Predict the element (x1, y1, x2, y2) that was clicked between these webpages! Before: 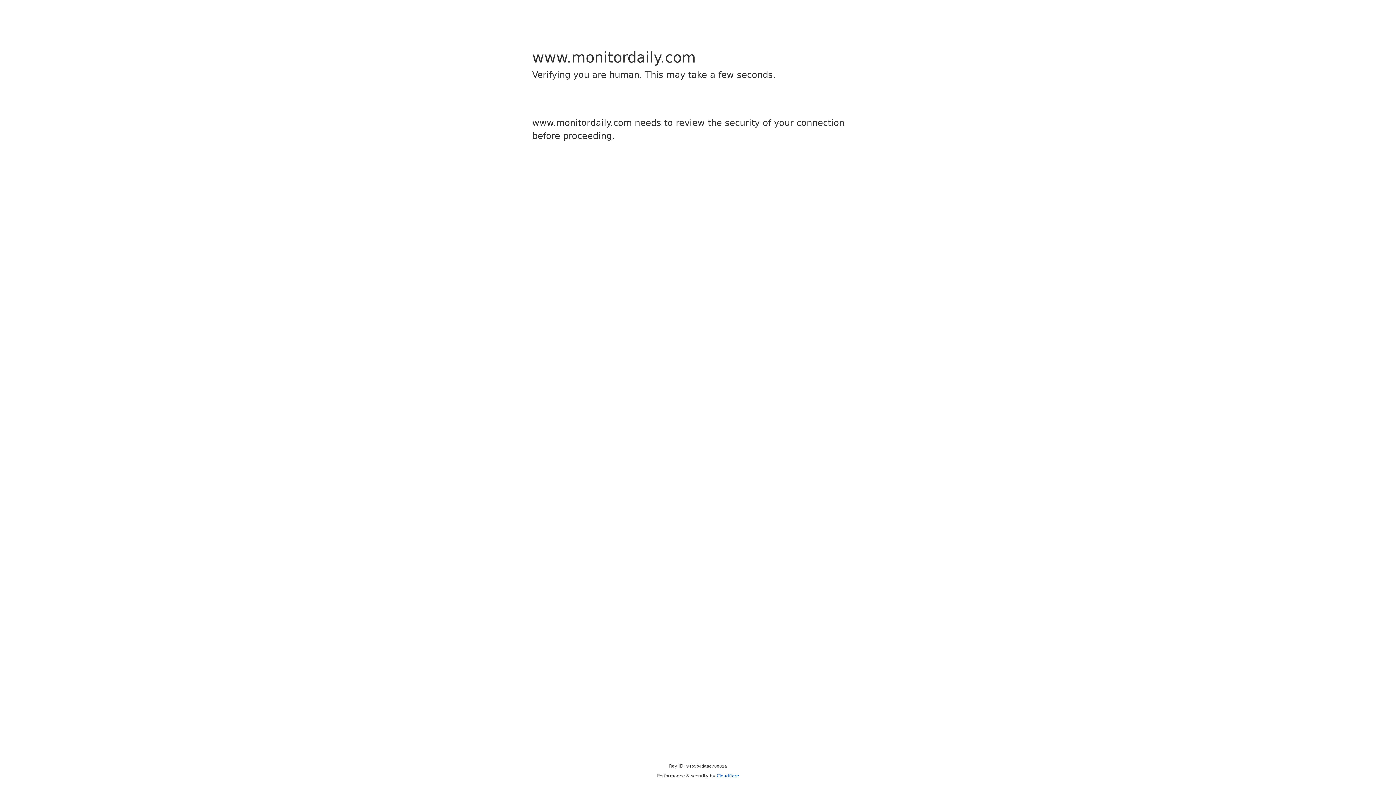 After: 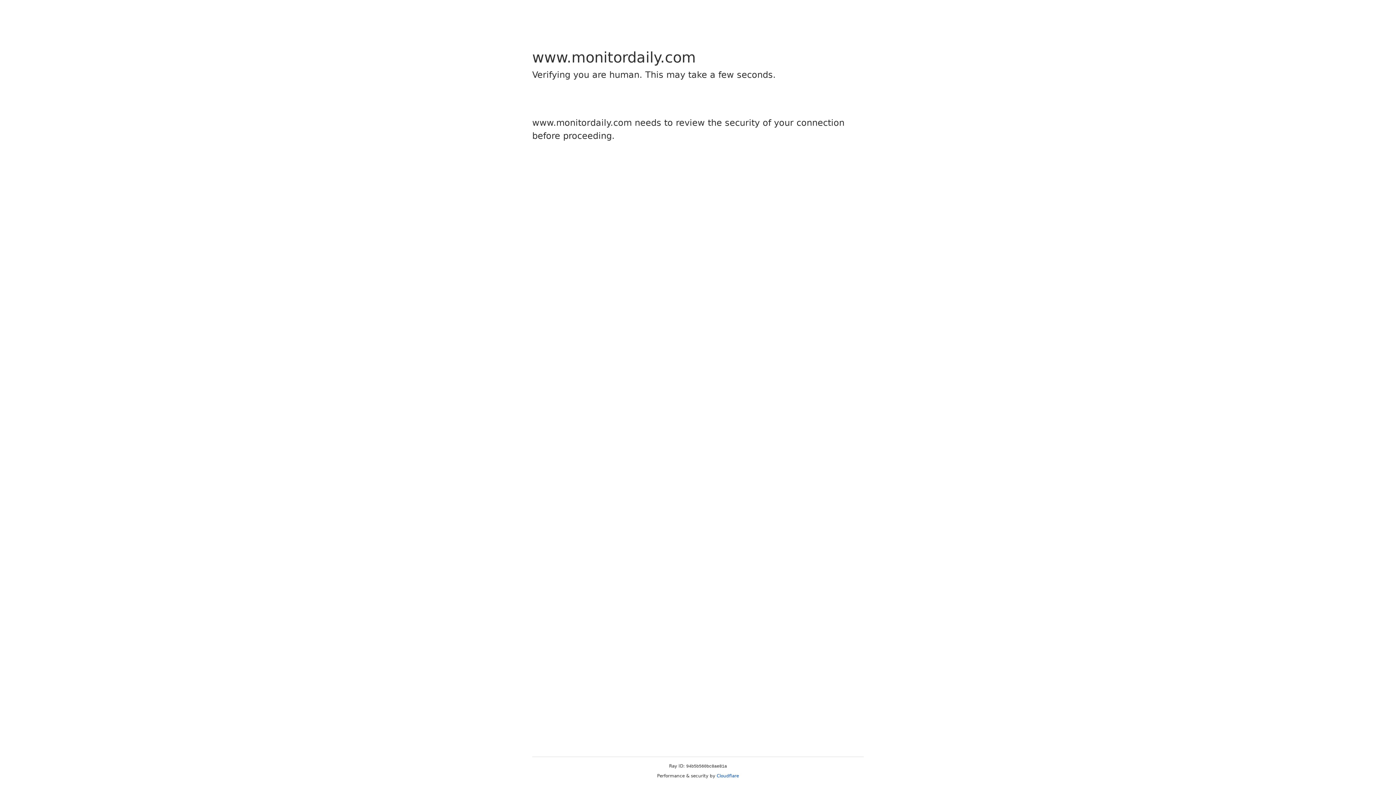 Action: label: Cloudflare bbox: (716, 773, 739, 778)